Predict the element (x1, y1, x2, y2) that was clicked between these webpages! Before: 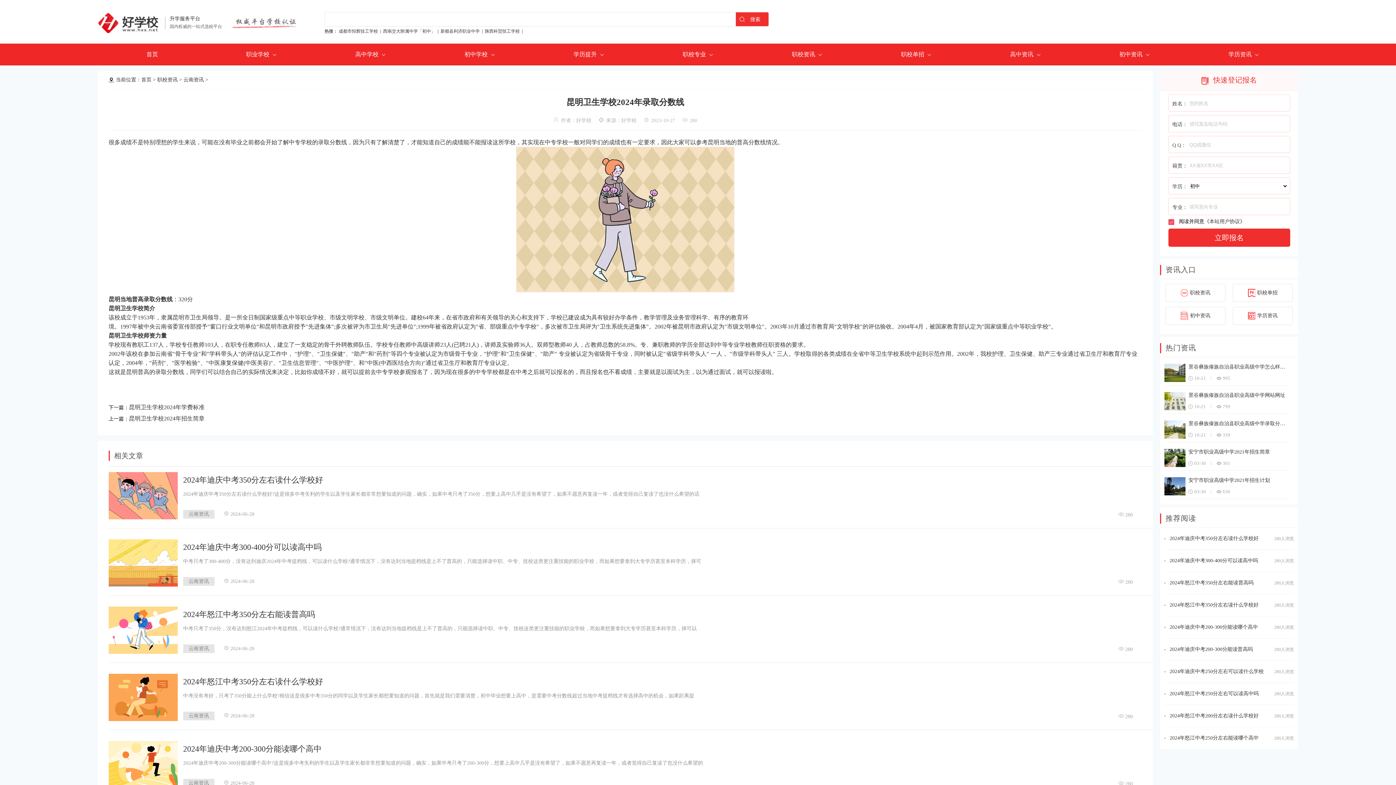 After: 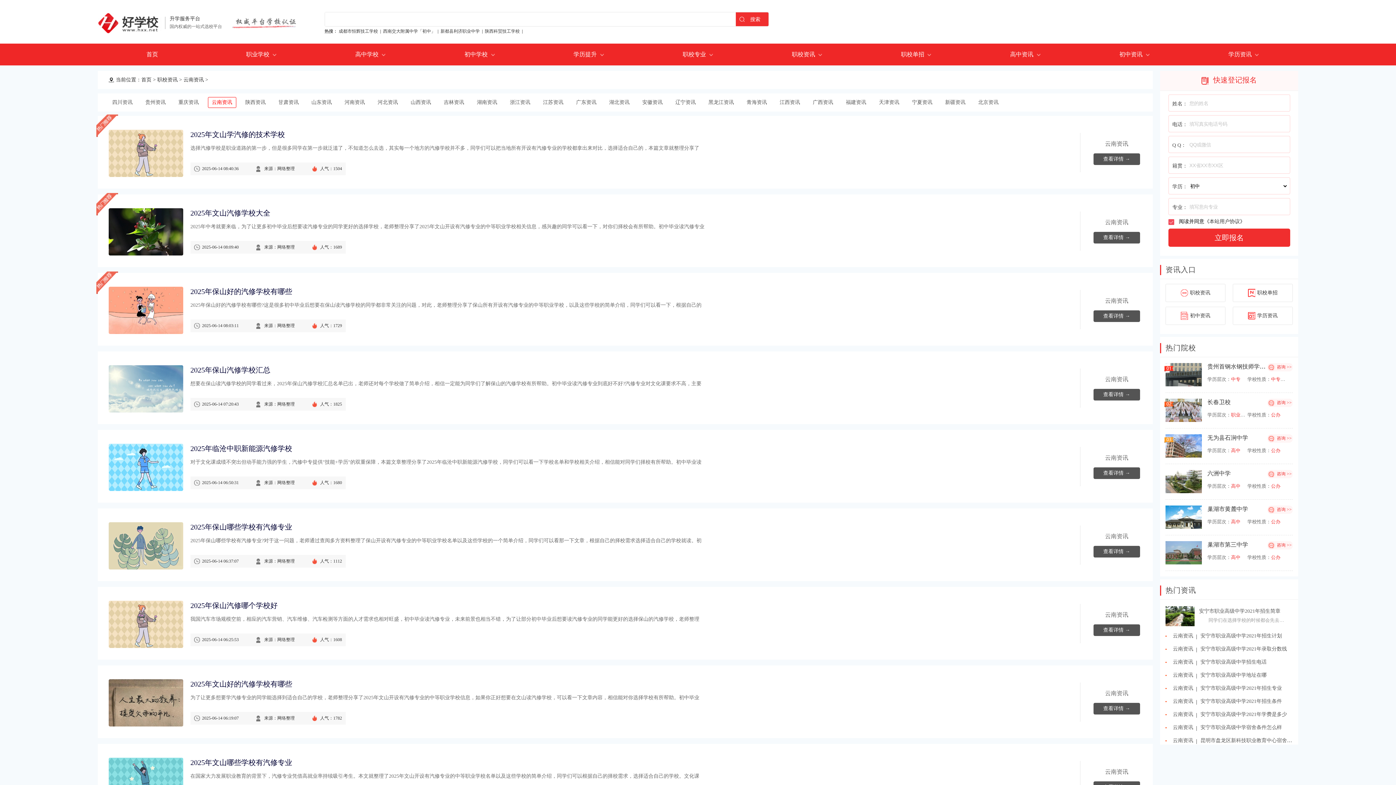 Action: bbox: (183, 644, 214, 653) label: 云南资讯